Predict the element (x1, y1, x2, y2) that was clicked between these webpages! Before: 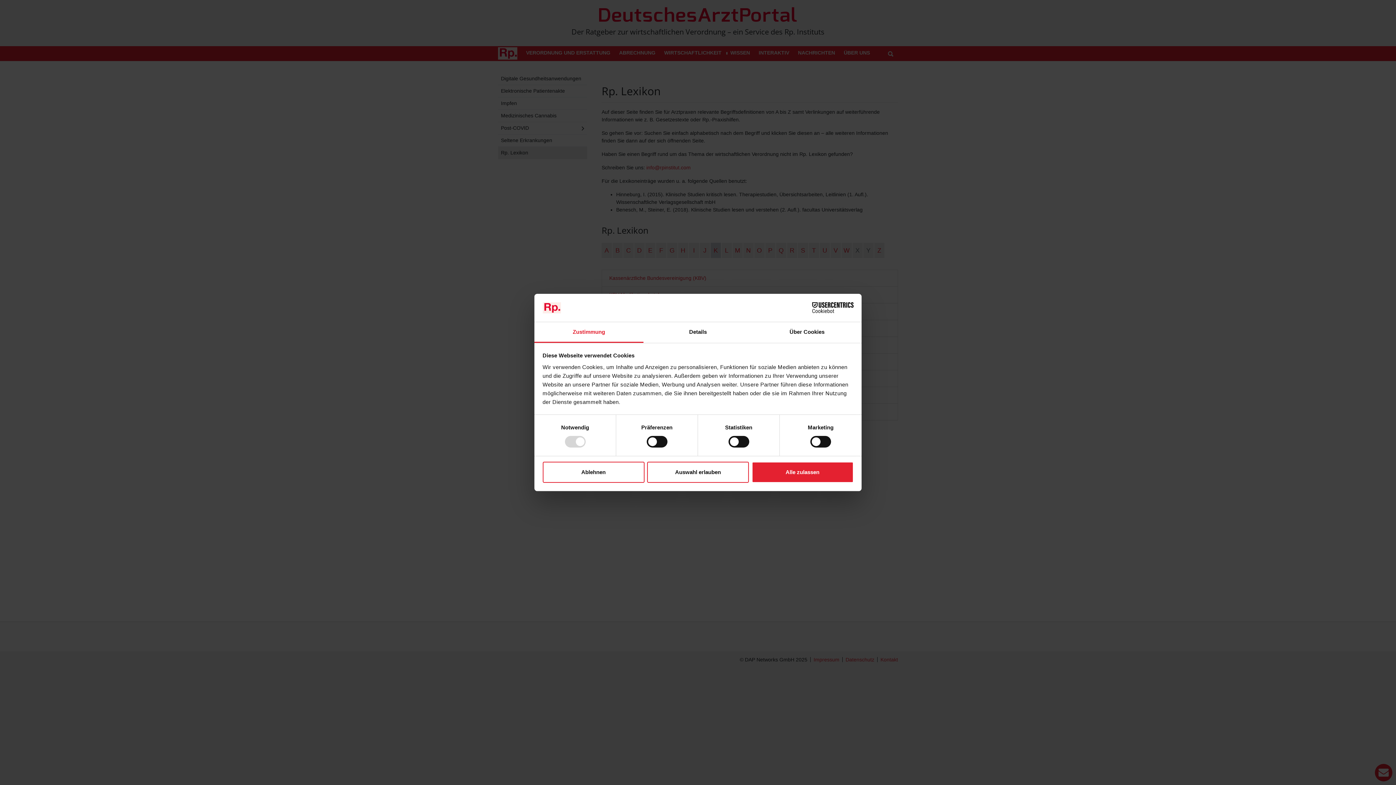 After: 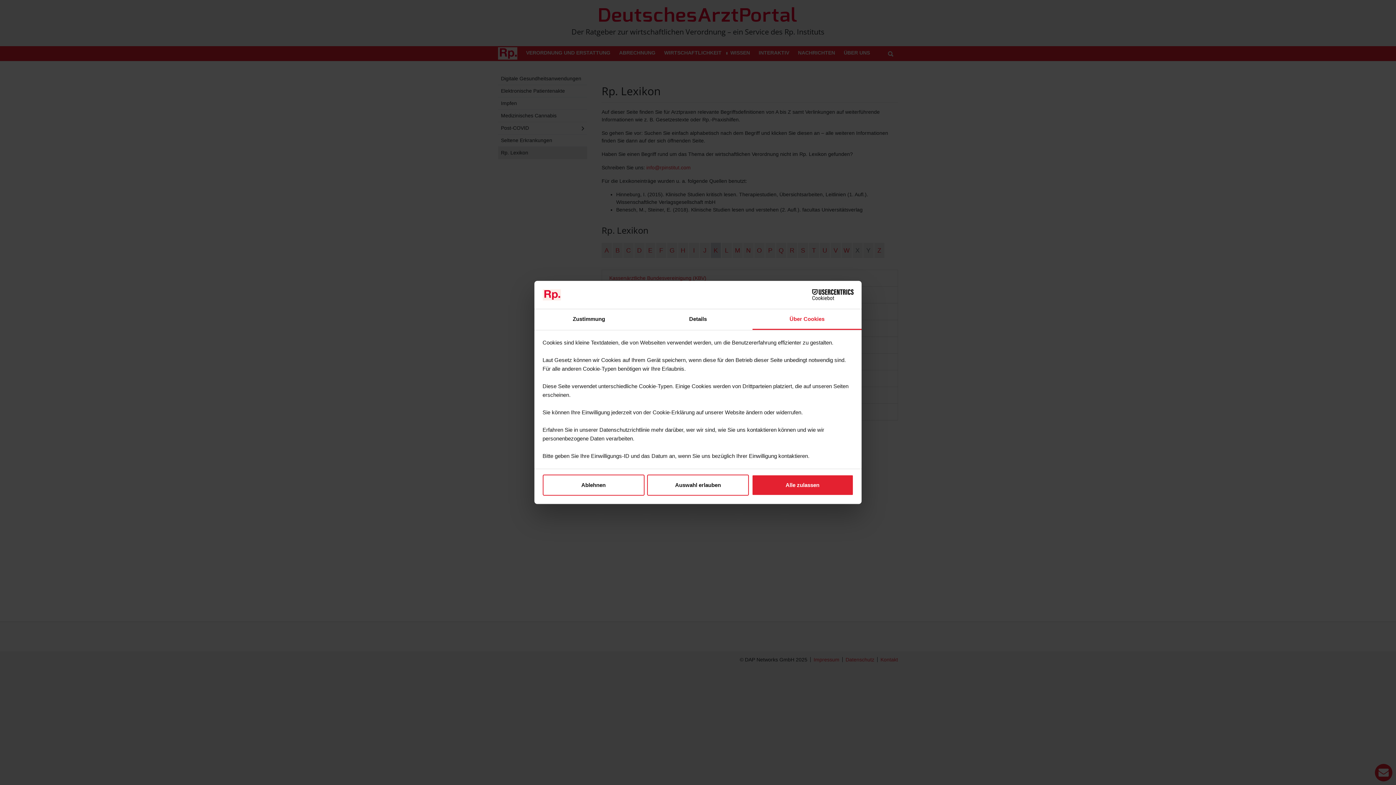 Action: label: Über Cookies bbox: (752, 322, 861, 343)